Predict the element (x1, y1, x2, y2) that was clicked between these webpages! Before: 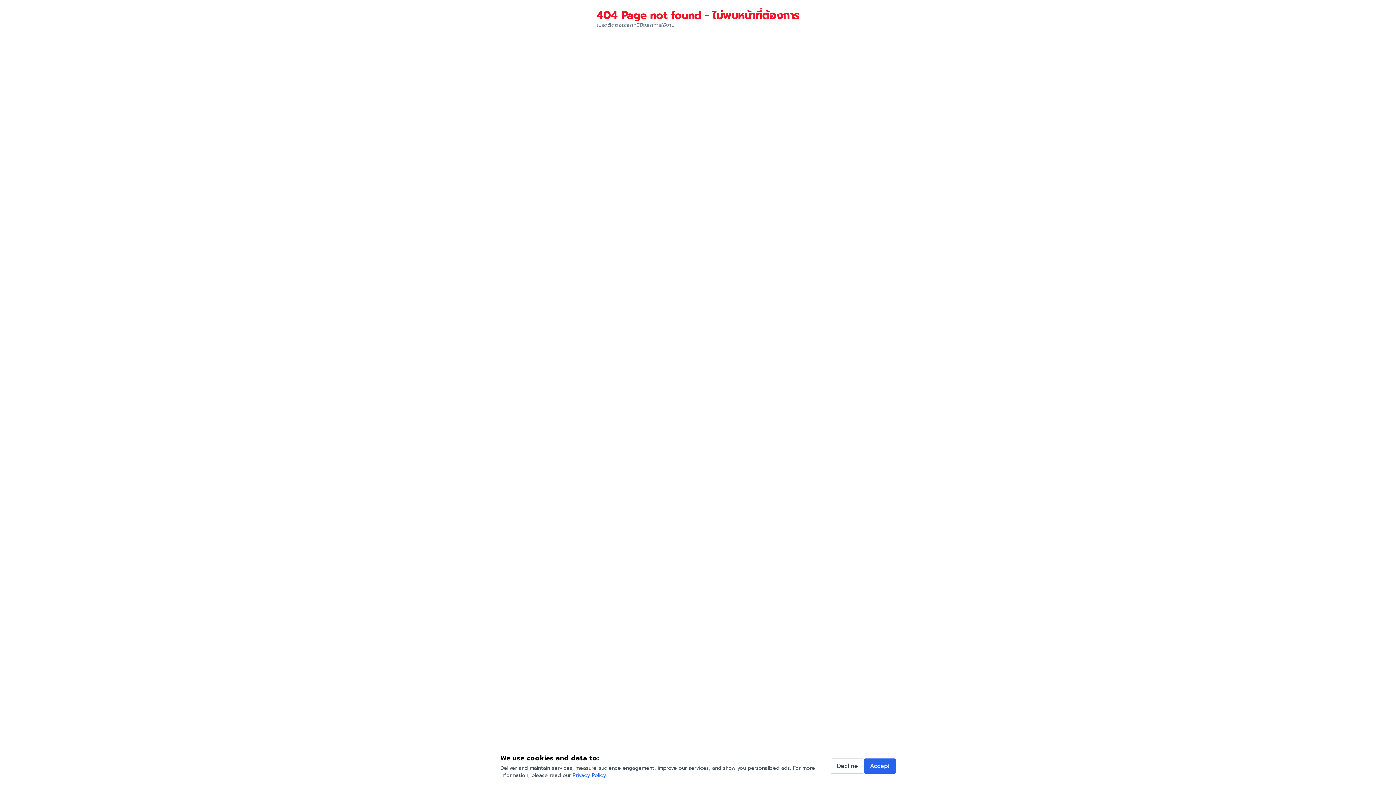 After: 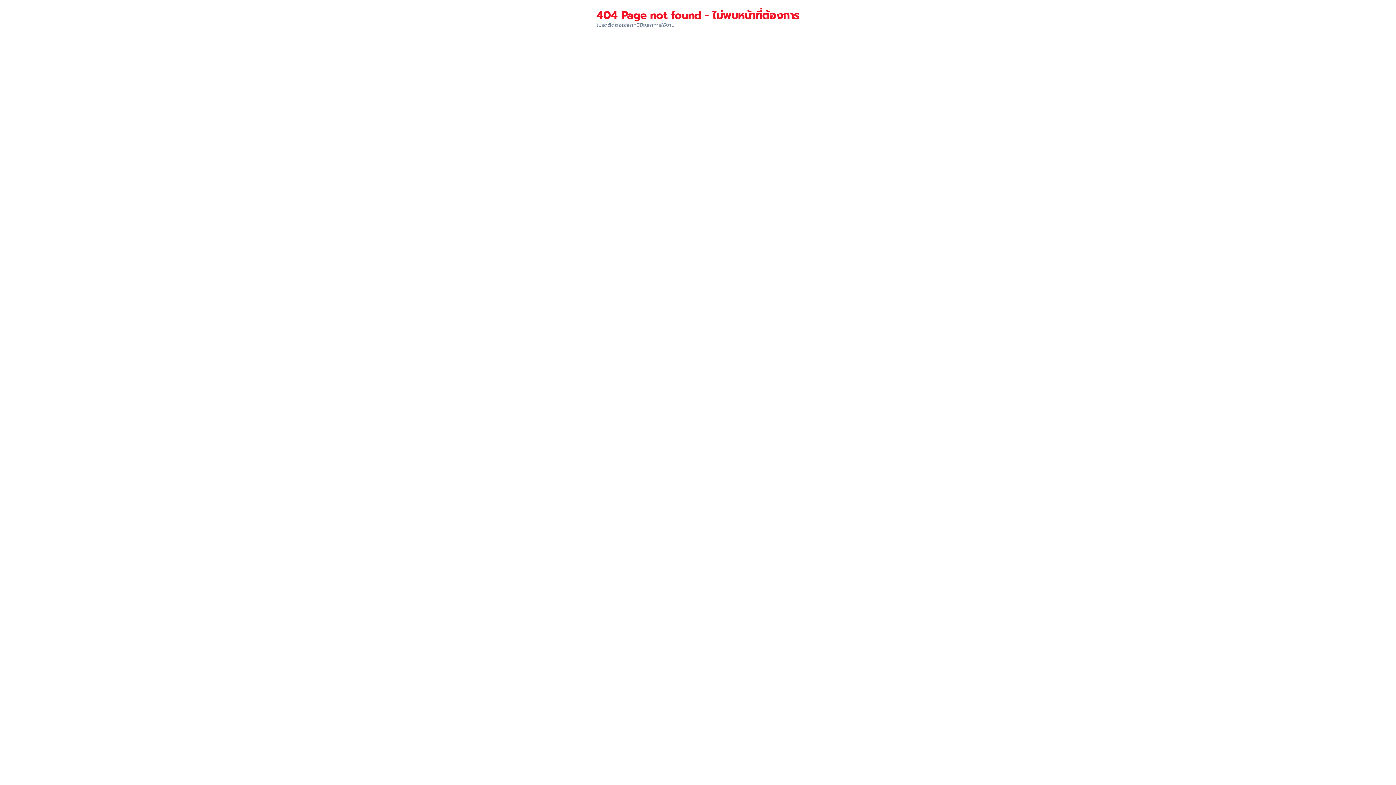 Action: bbox: (830, 758, 864, 774) label: Decline